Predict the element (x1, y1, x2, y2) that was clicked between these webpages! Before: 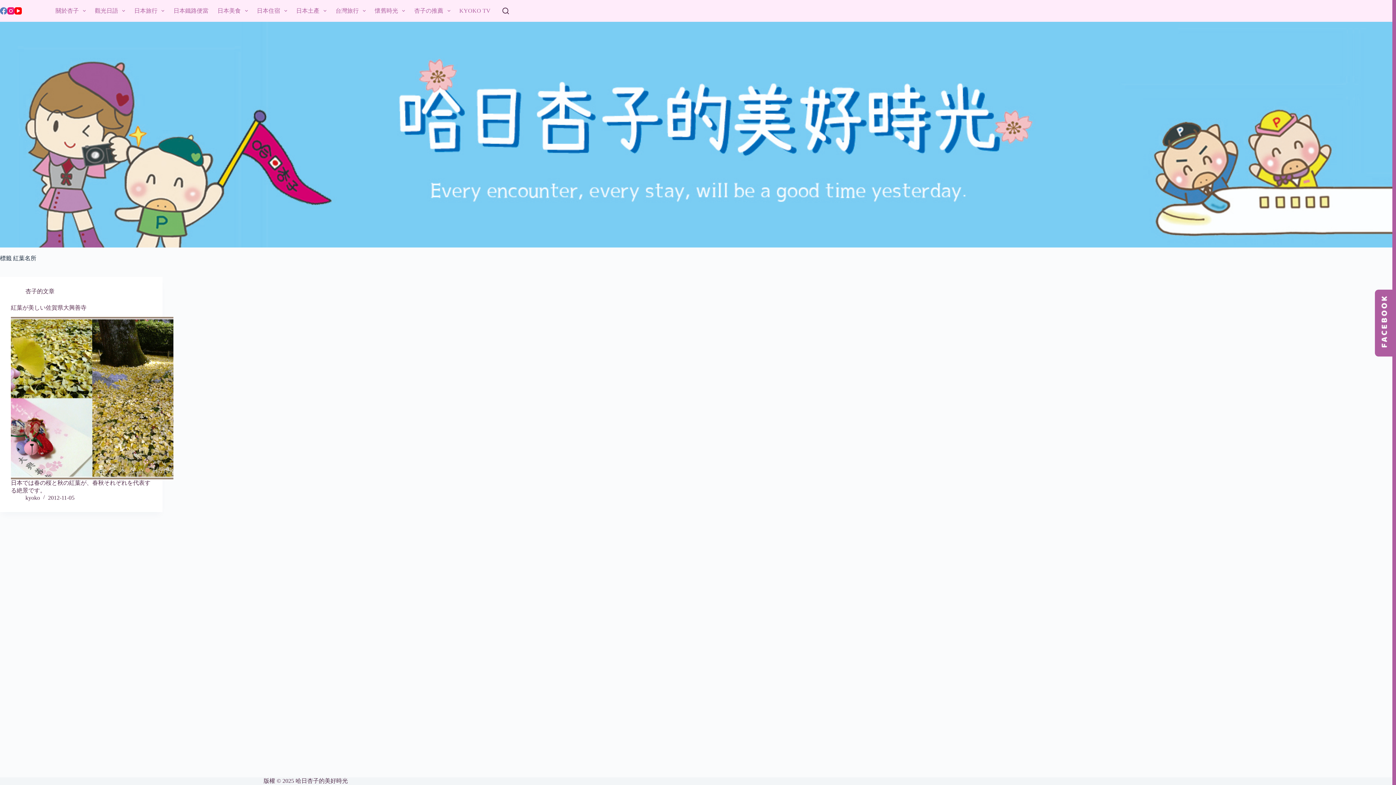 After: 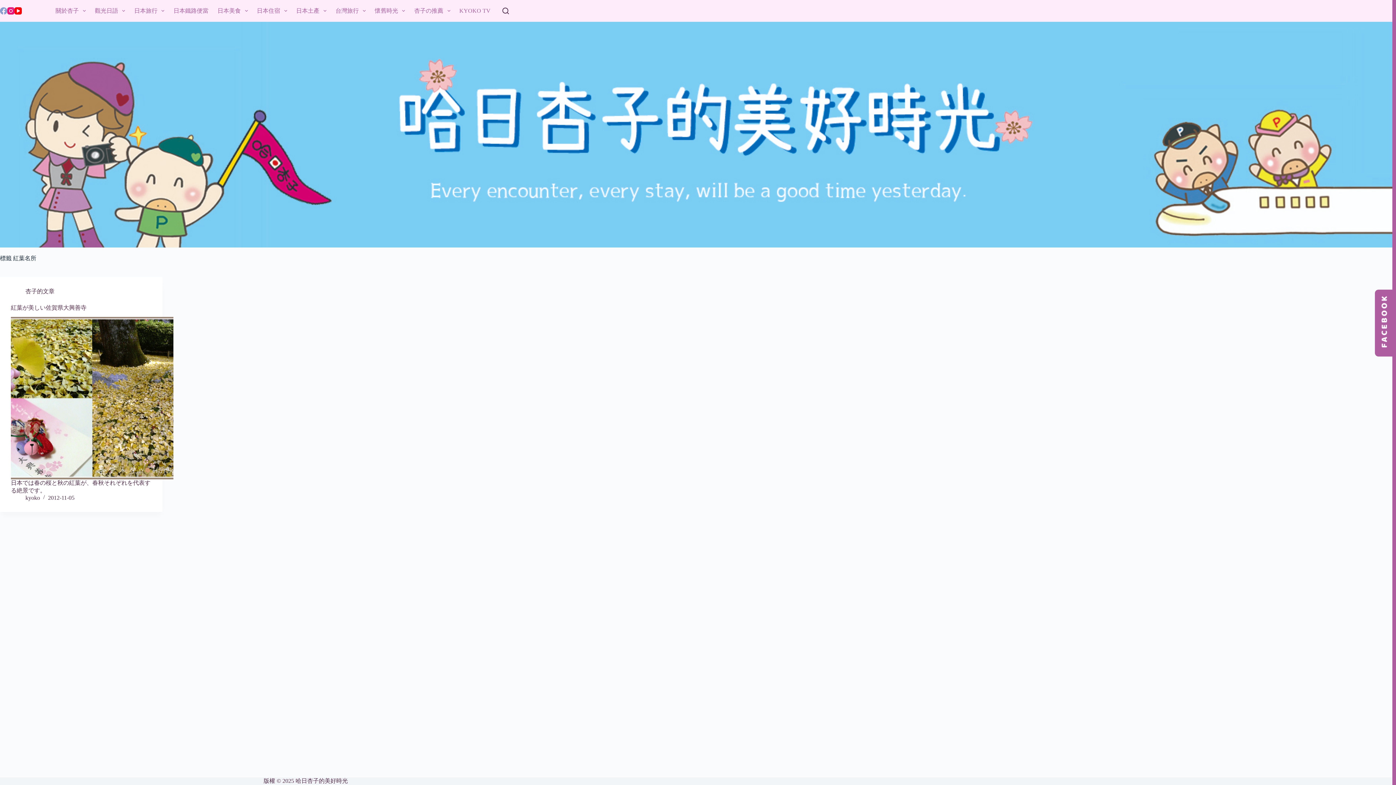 Action: bbox: (0, 7, 7, 14) label: Facebook